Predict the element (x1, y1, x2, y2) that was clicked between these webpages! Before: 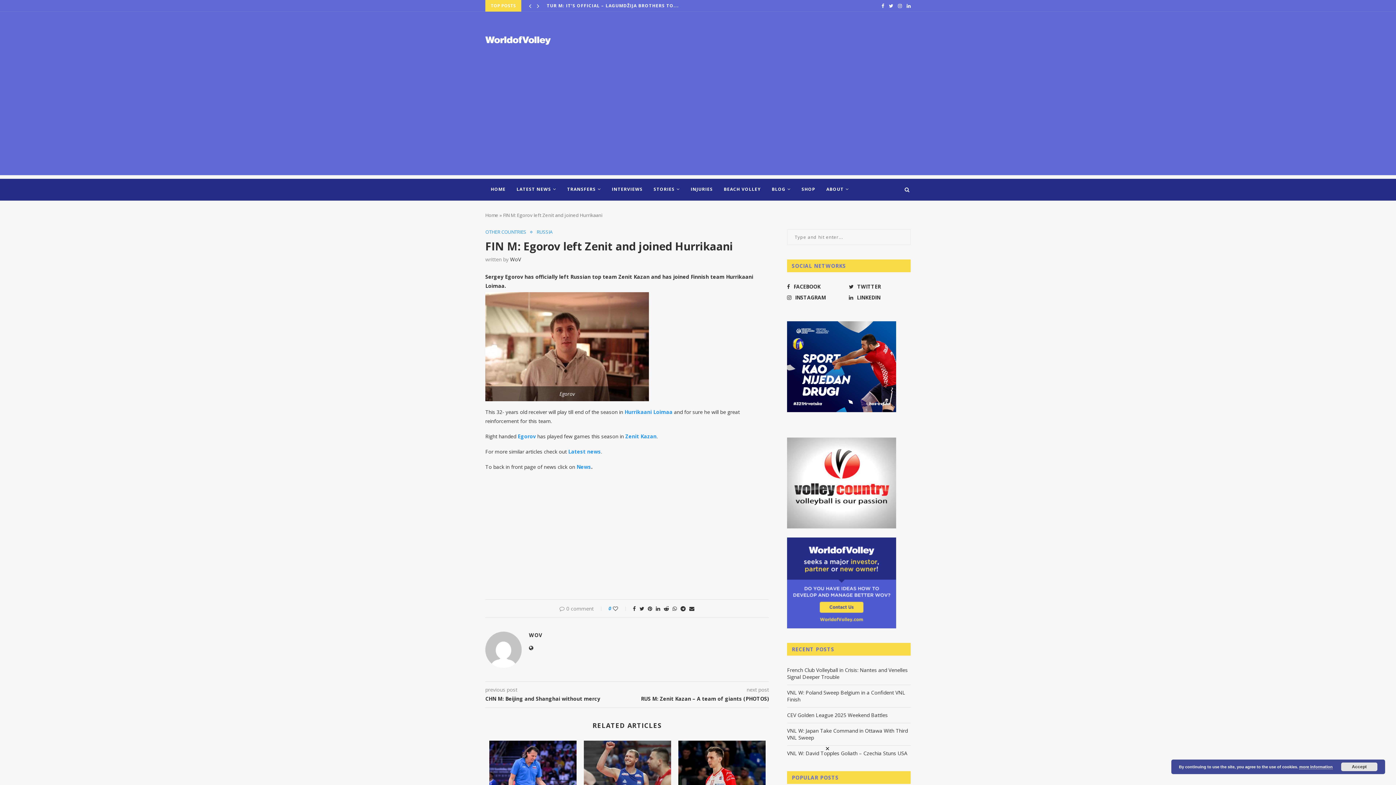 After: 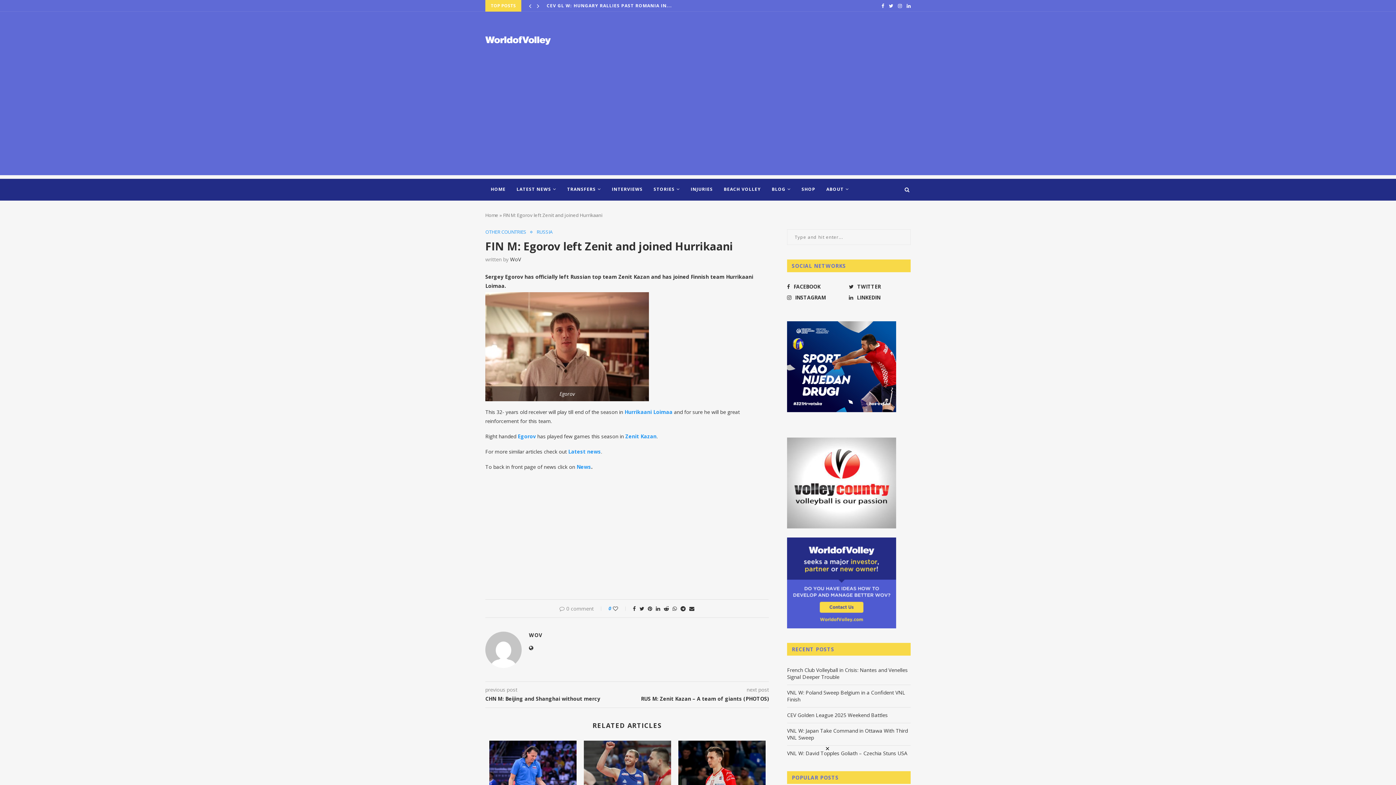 Action: bbox: (1341, 762, 1377, 771) label: Accept